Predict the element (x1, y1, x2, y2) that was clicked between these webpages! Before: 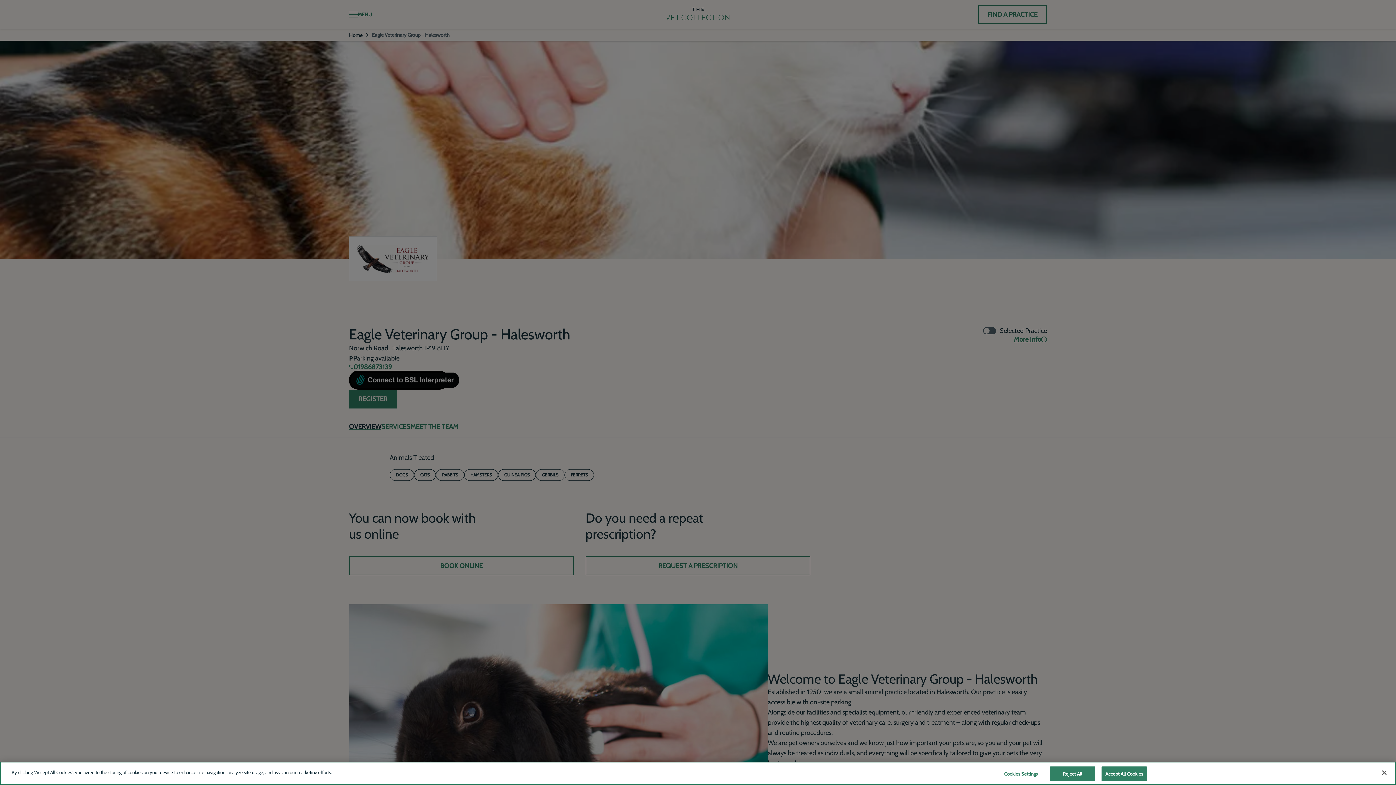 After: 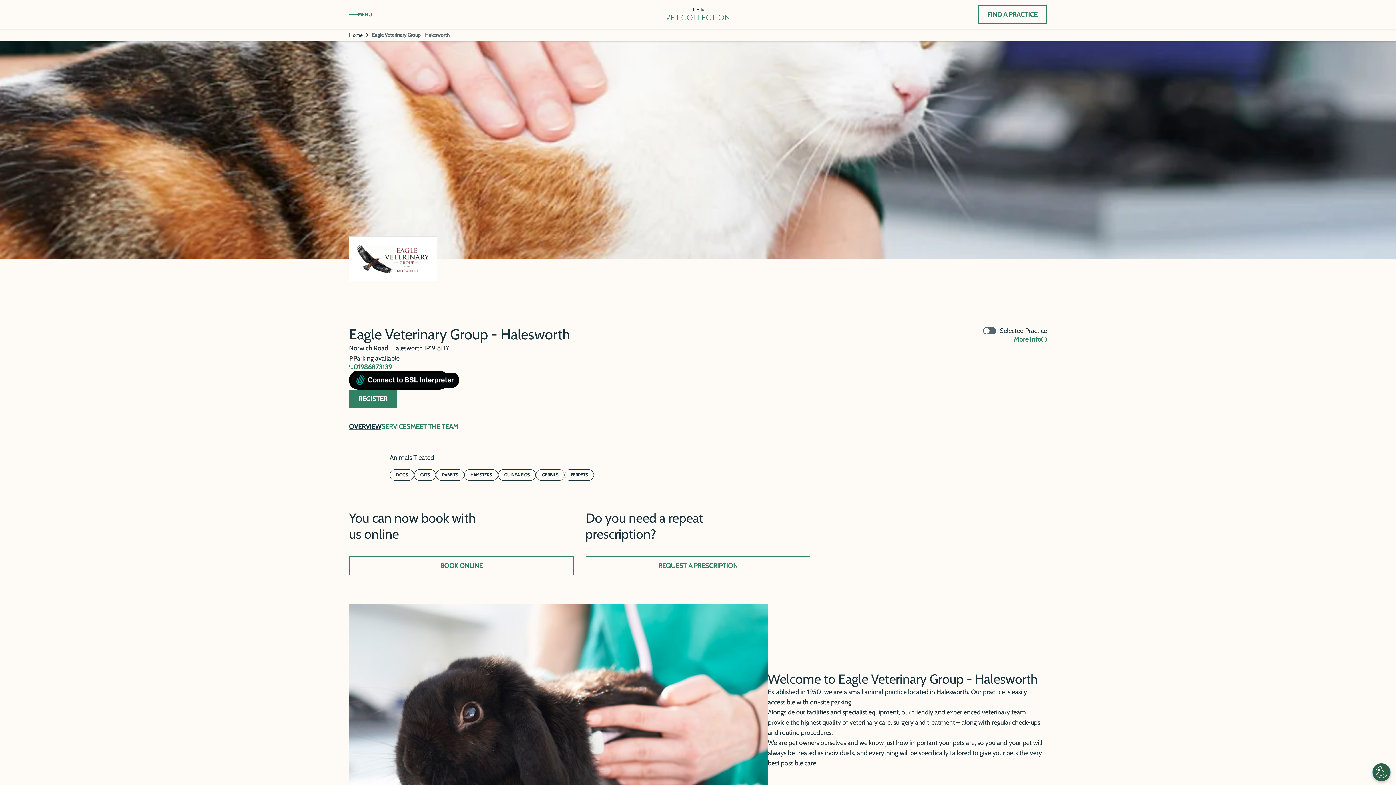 Action: label: Accept All Cookies bbox: (1101, 766, 1147, 781)